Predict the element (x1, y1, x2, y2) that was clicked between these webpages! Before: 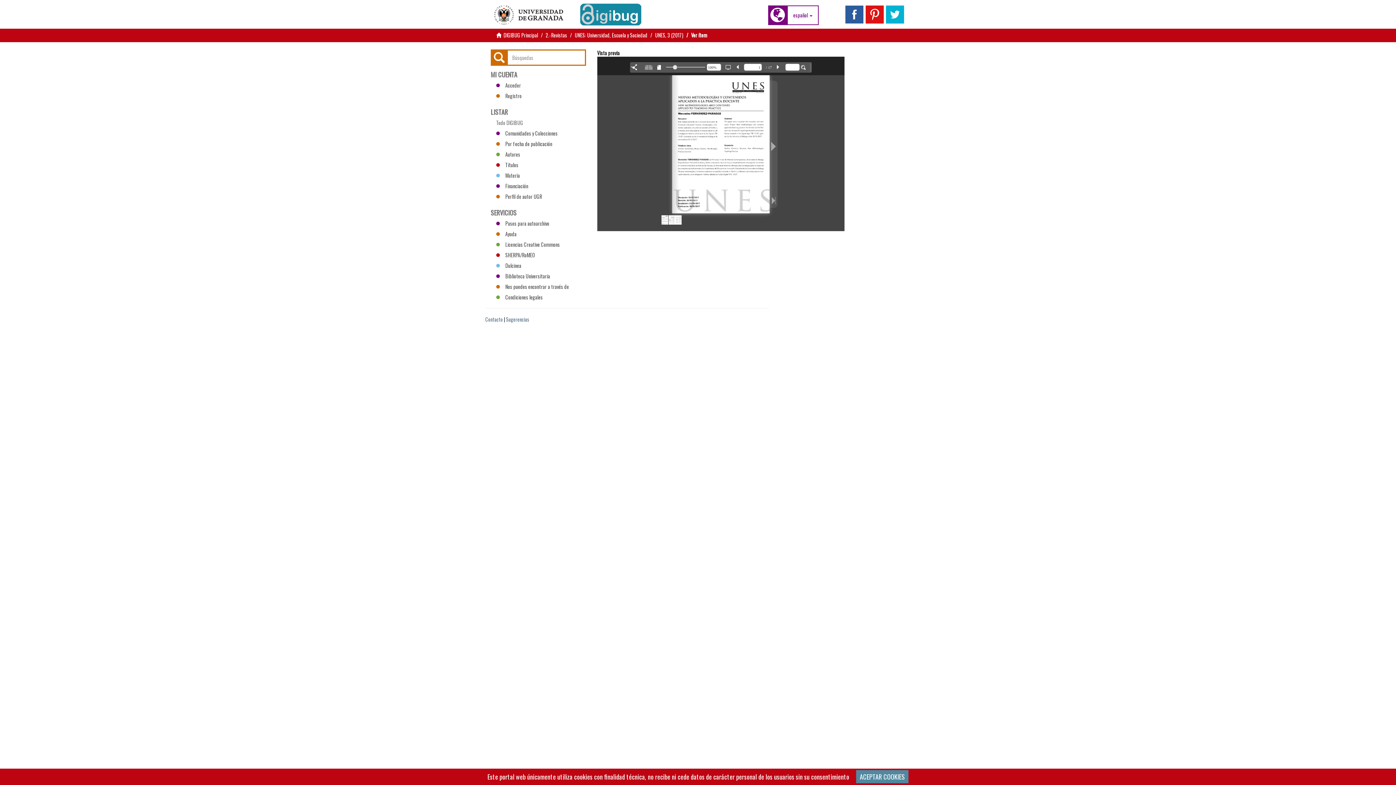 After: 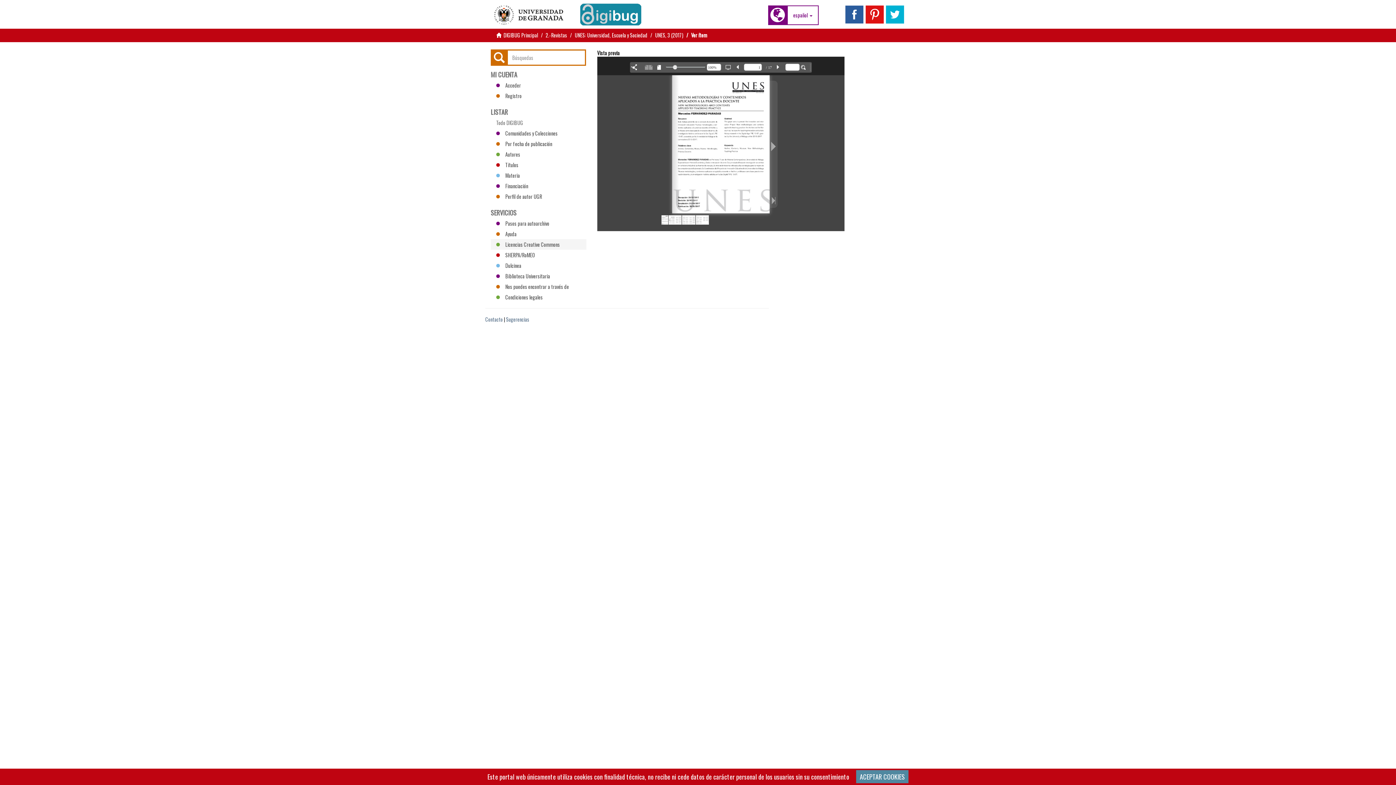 Action: label: Licencias Creative Commons bbox: (490, 239, 586, 250)